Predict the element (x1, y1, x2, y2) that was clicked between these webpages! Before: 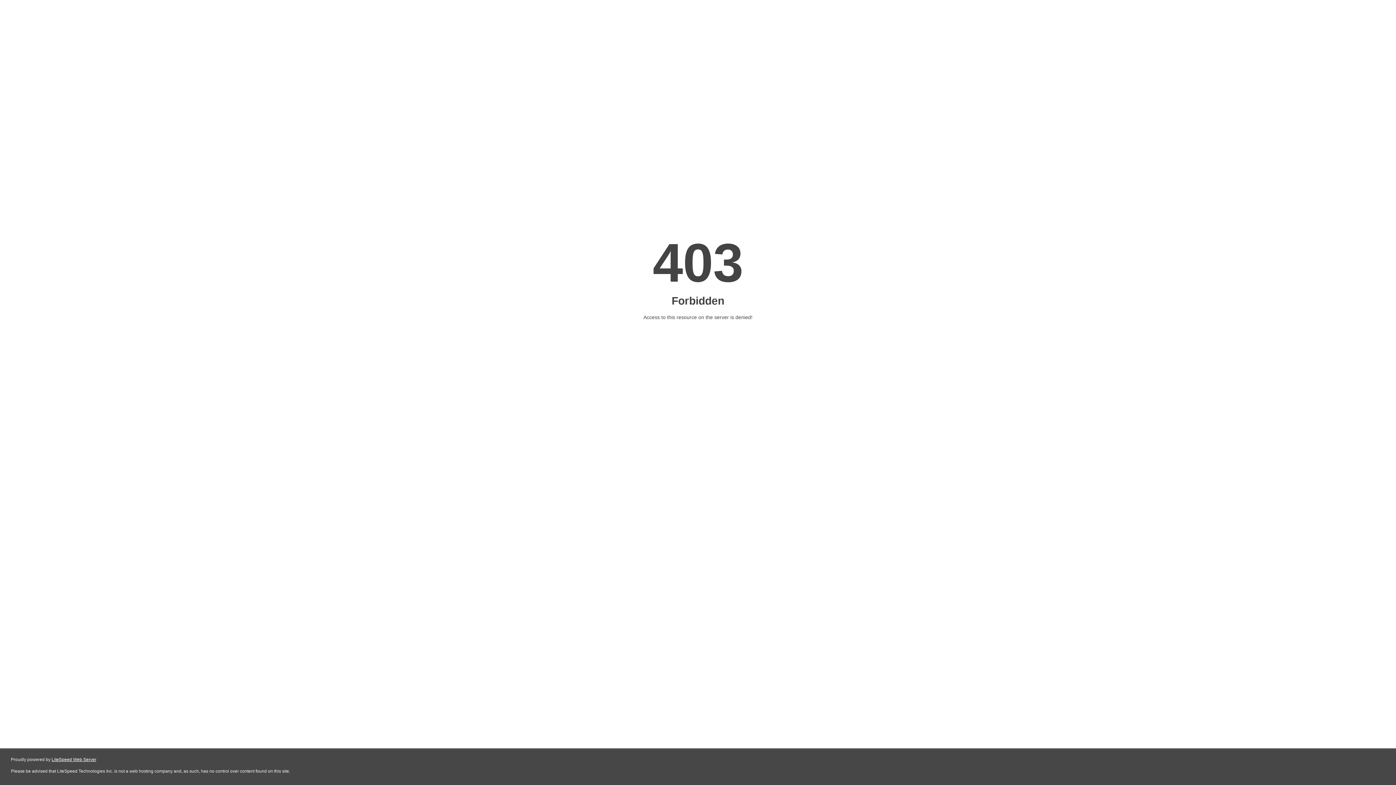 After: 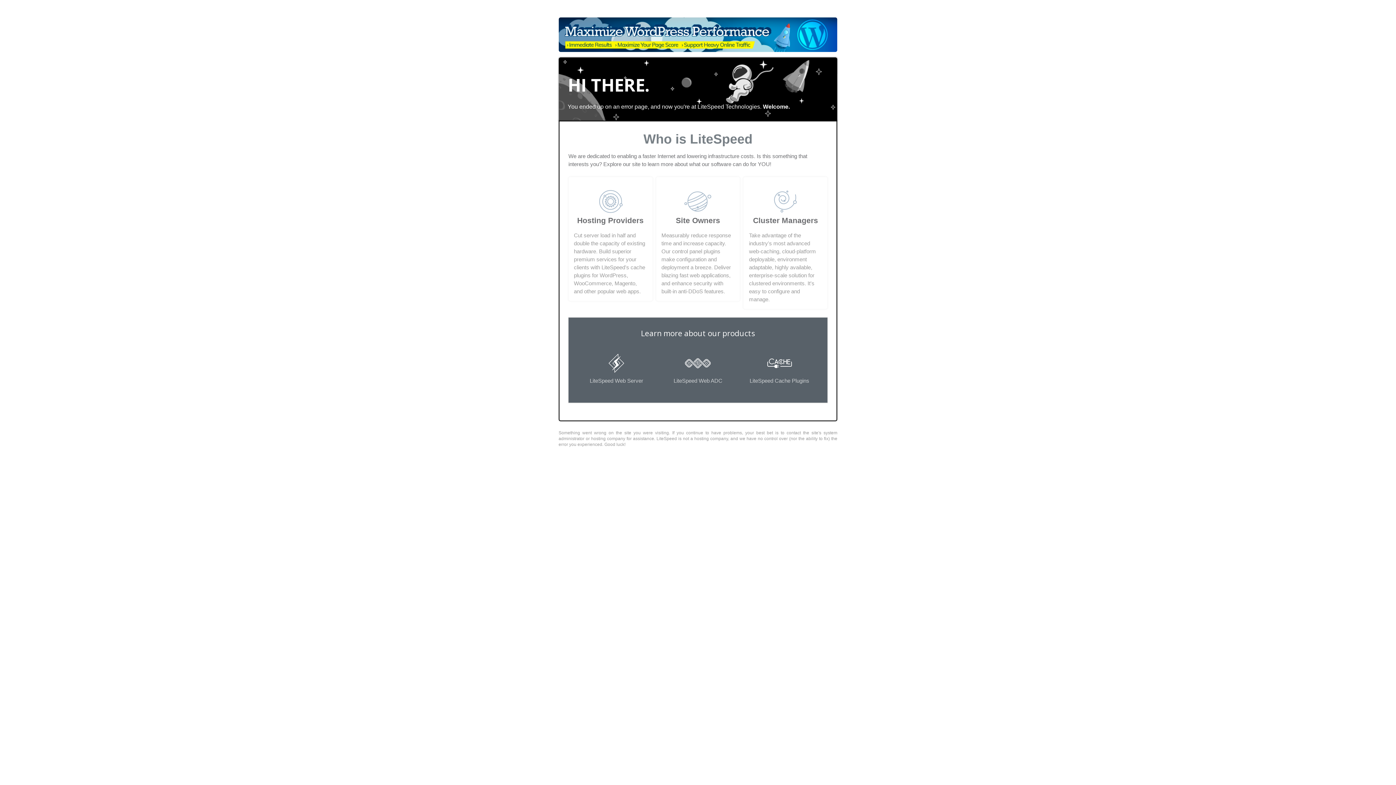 Action: label: LiteSpeed Web Server bbox: (51, 757, 96, 762)